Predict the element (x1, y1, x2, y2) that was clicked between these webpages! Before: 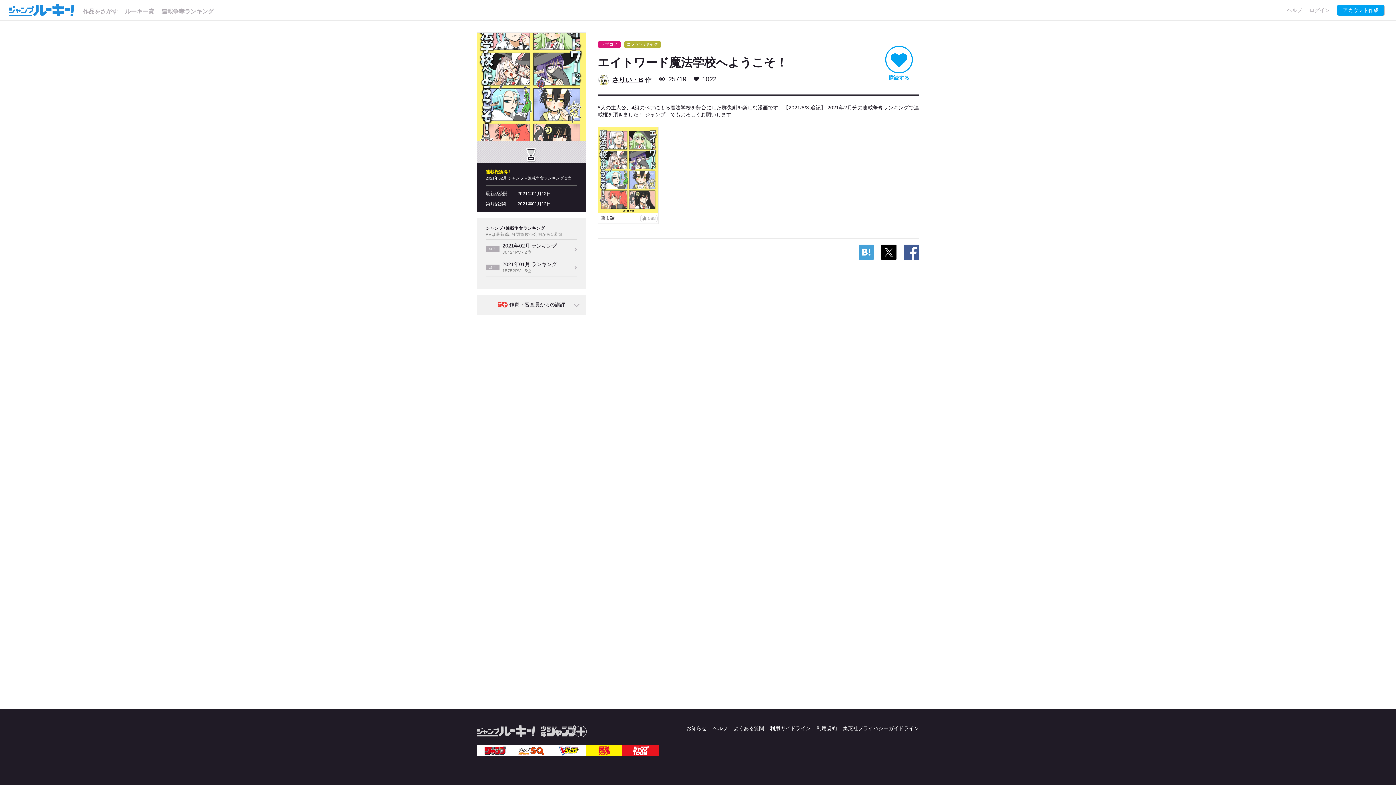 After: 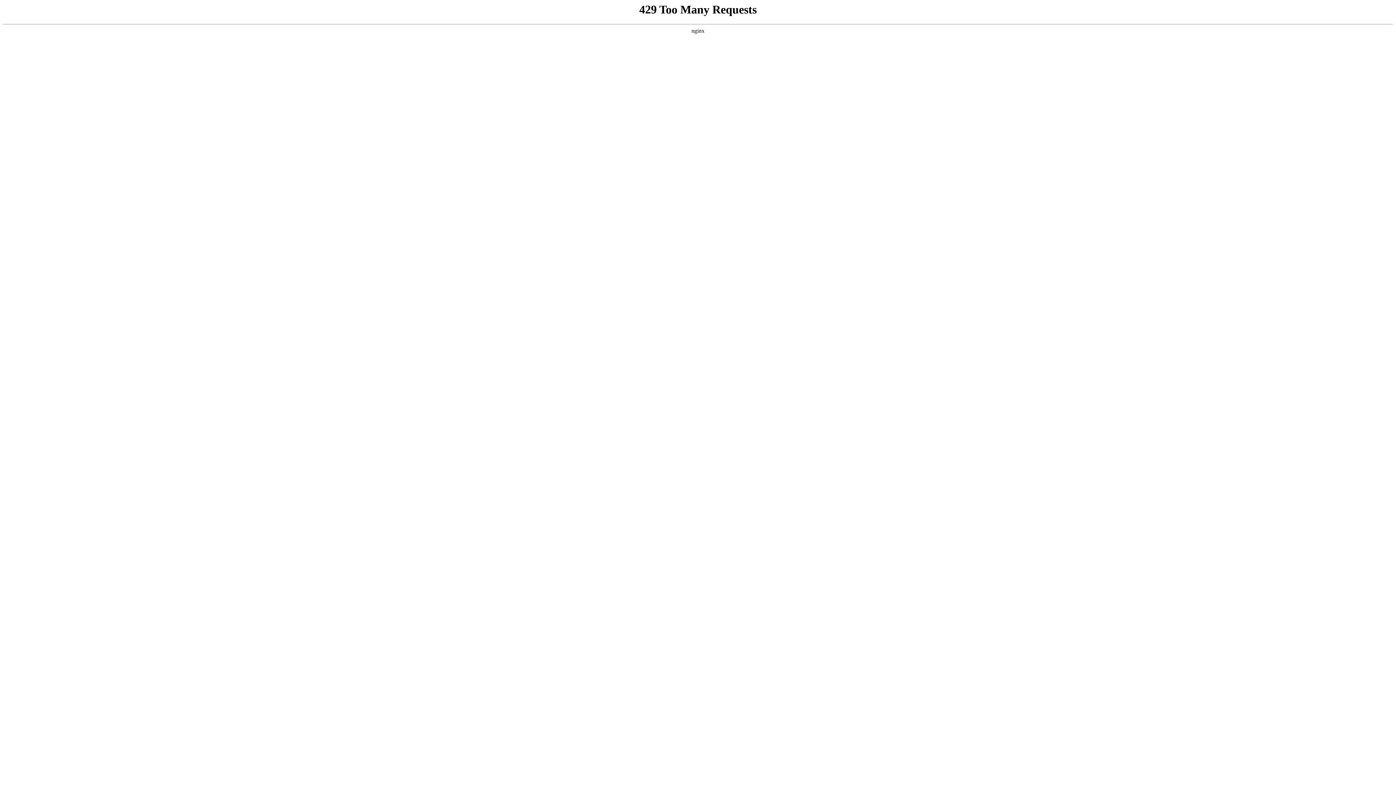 Action: bbox: (686, 726, 706, 731) label: お知らせ